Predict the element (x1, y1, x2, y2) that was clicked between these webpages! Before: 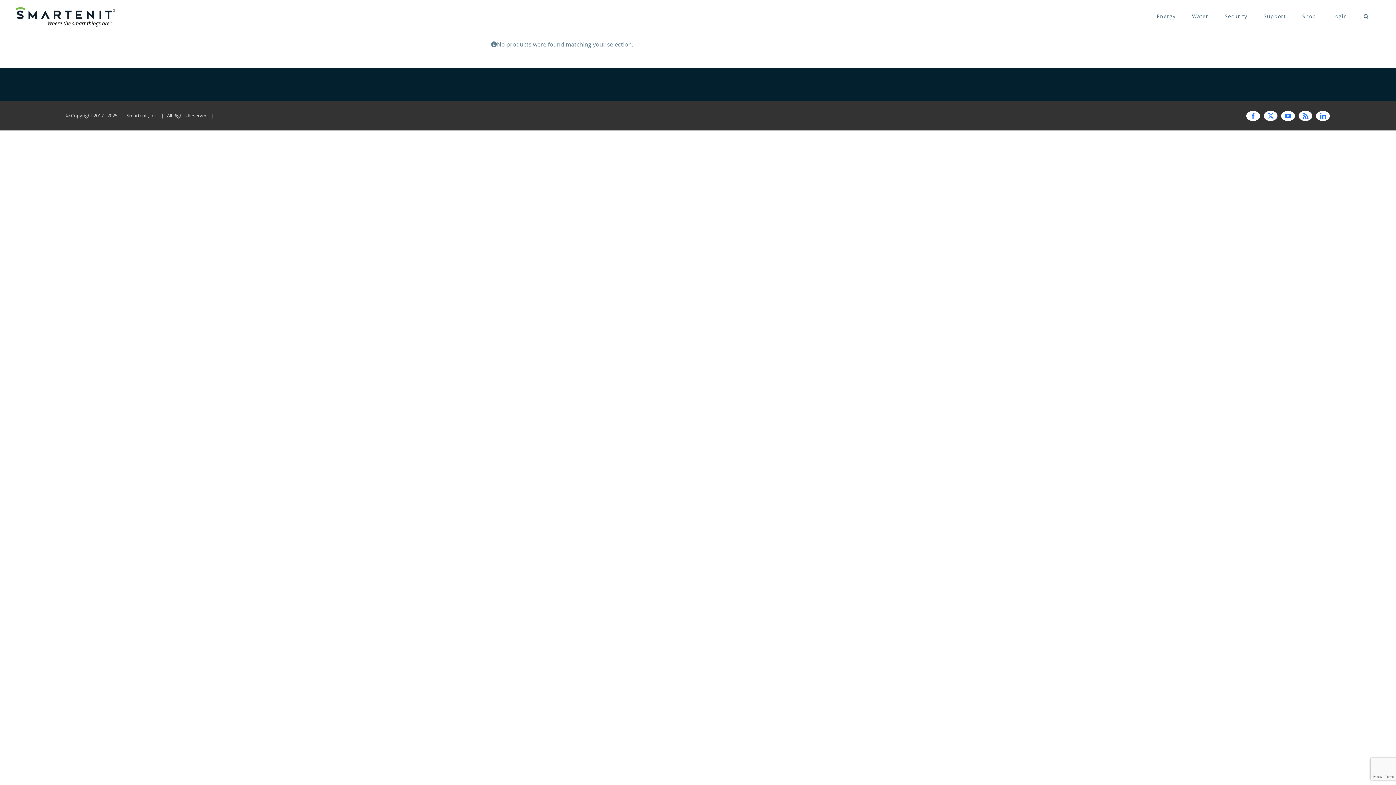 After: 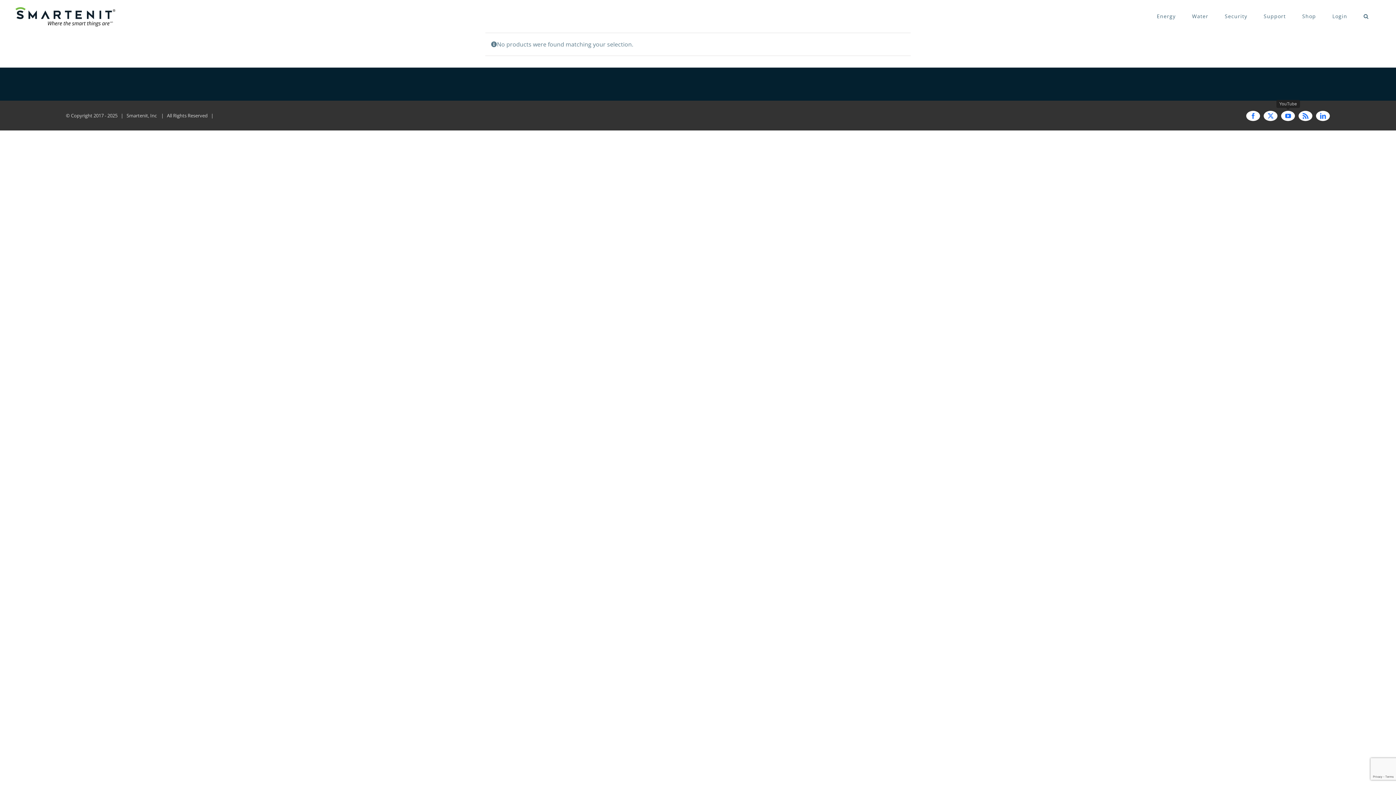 Action: bbox: (1281, 111, 1295, 121) label: YouTube